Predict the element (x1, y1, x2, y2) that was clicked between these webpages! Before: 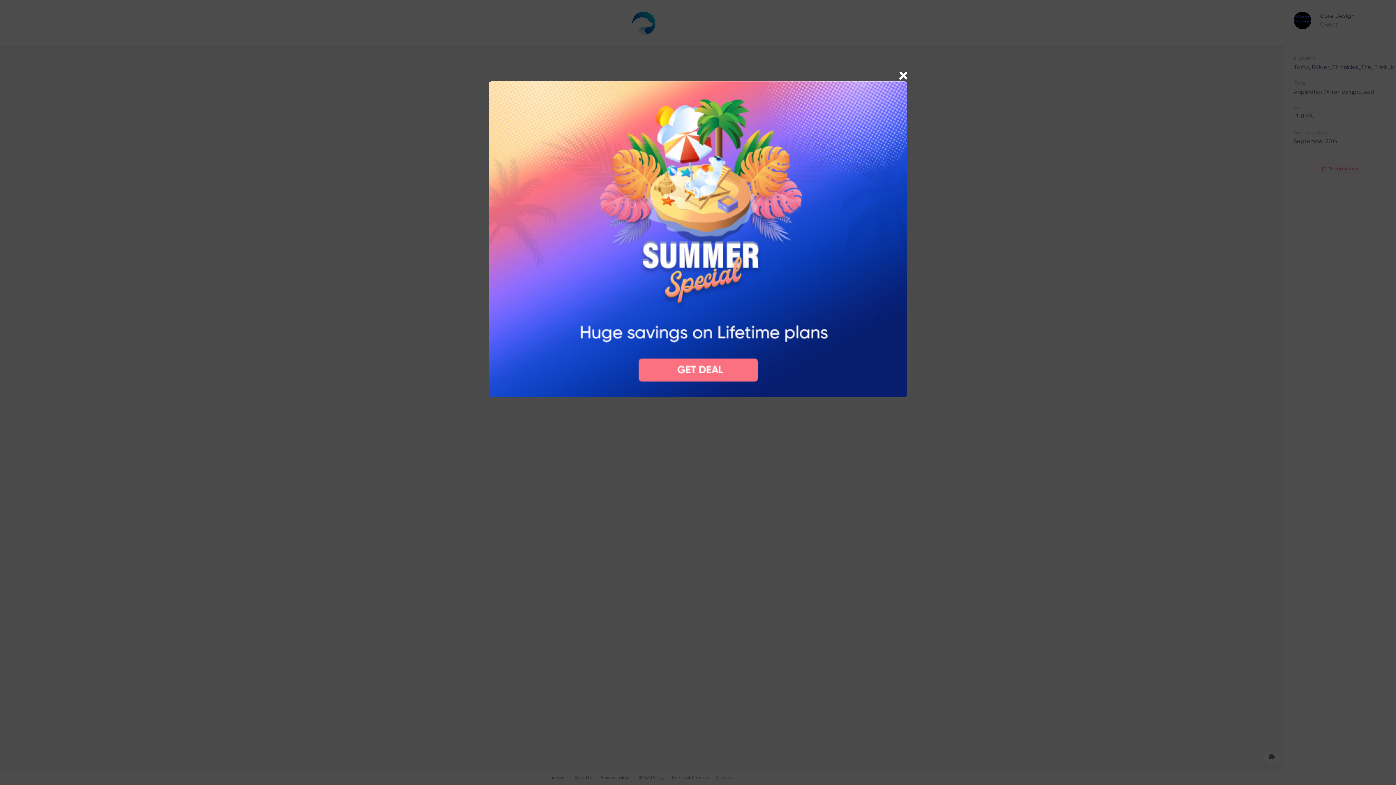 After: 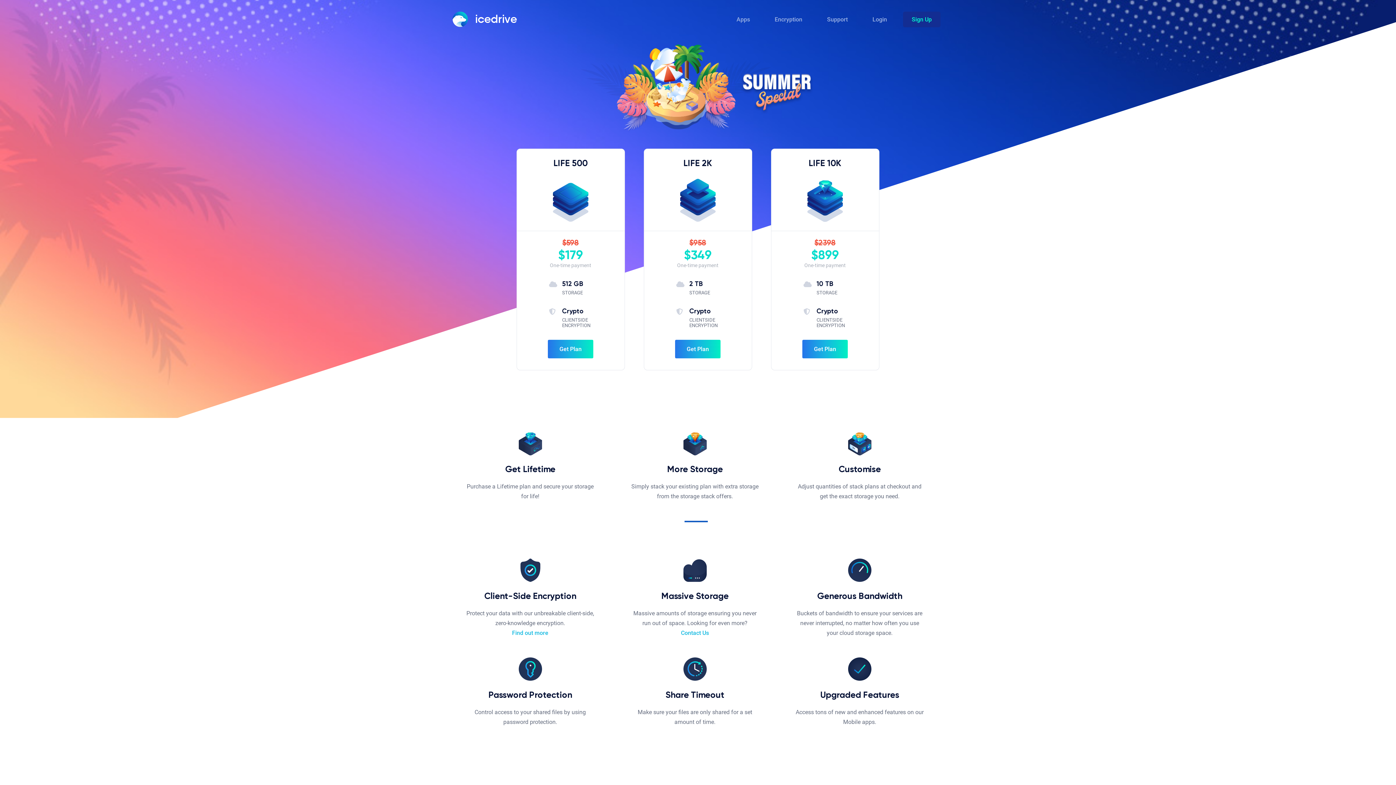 Action: bbox: (488, 235, 907, 241)